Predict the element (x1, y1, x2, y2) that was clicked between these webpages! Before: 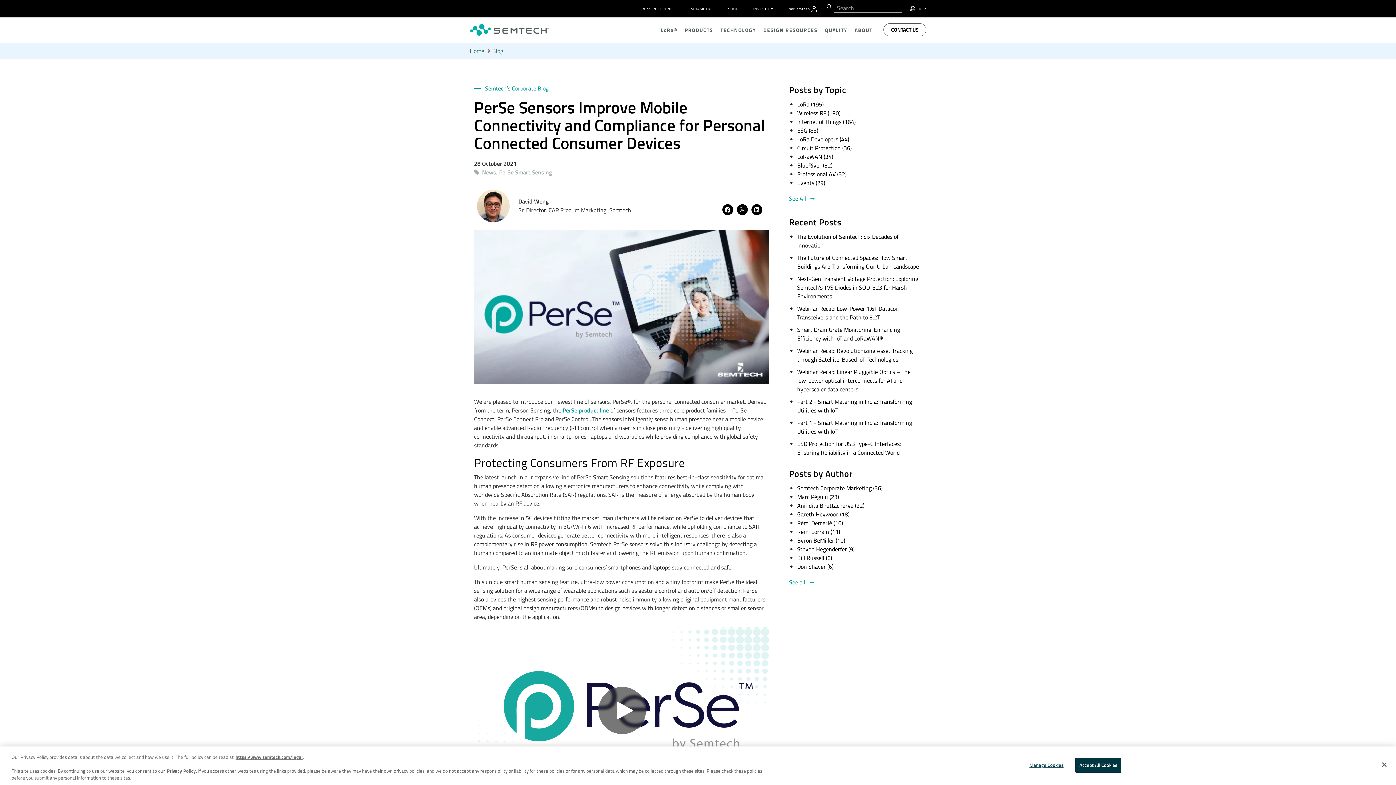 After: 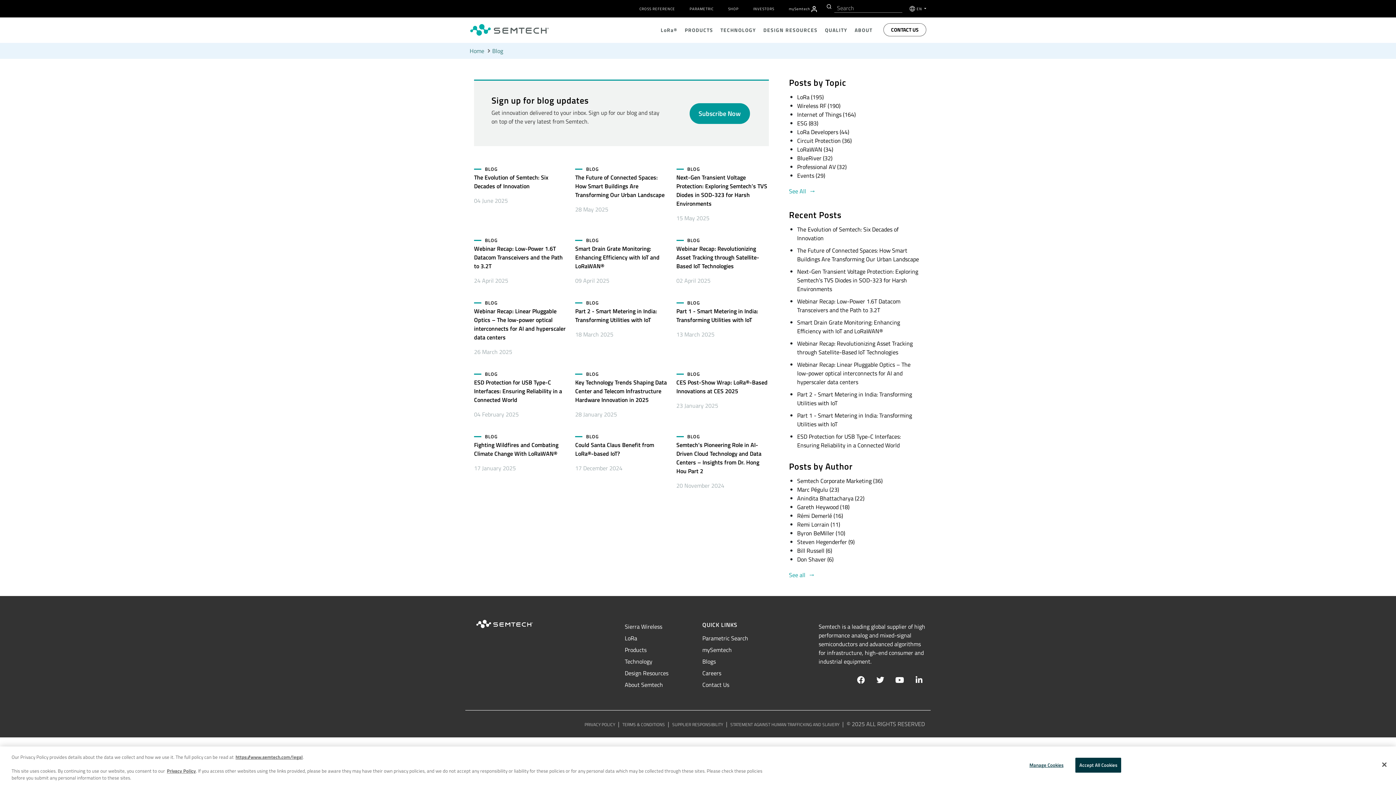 Action: bbox: (492, 46, 503, 55) label: Blog